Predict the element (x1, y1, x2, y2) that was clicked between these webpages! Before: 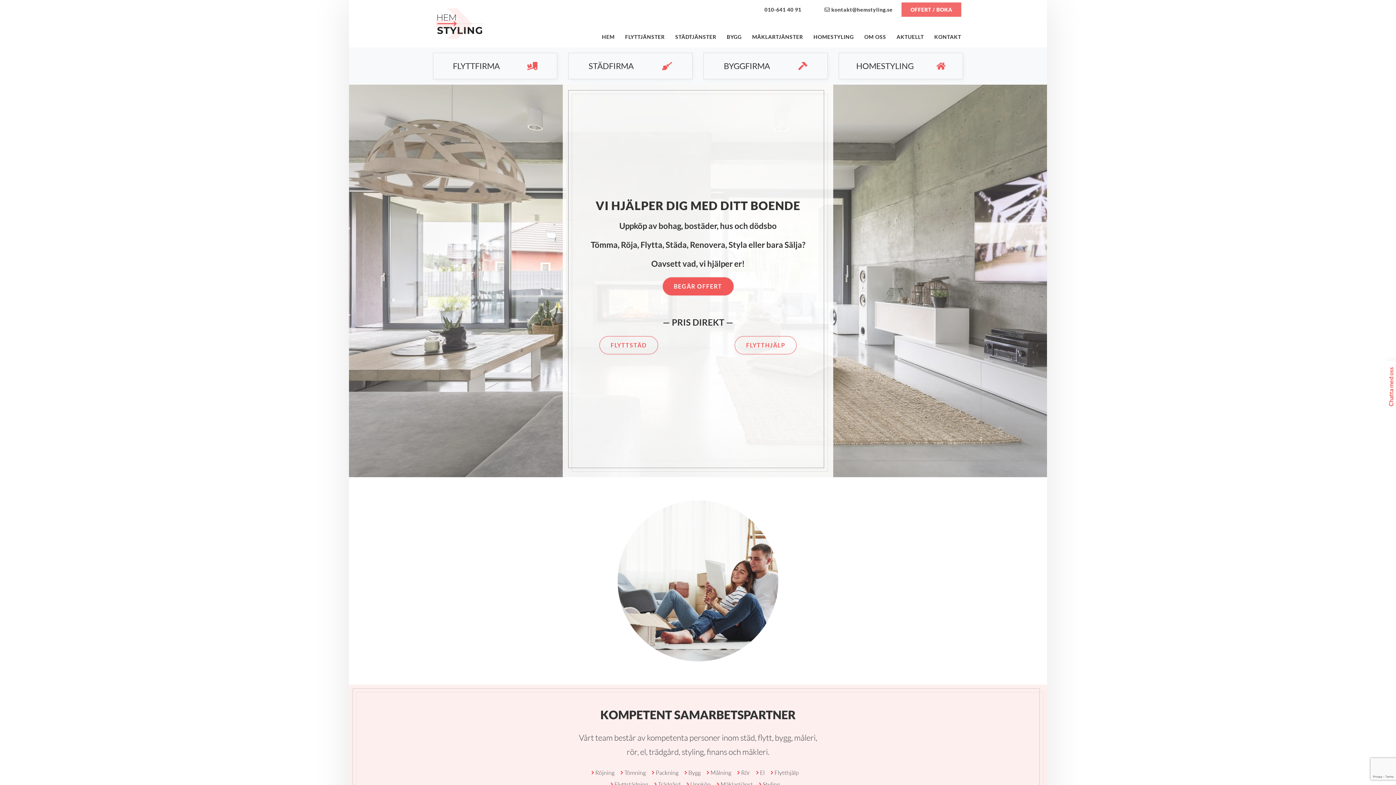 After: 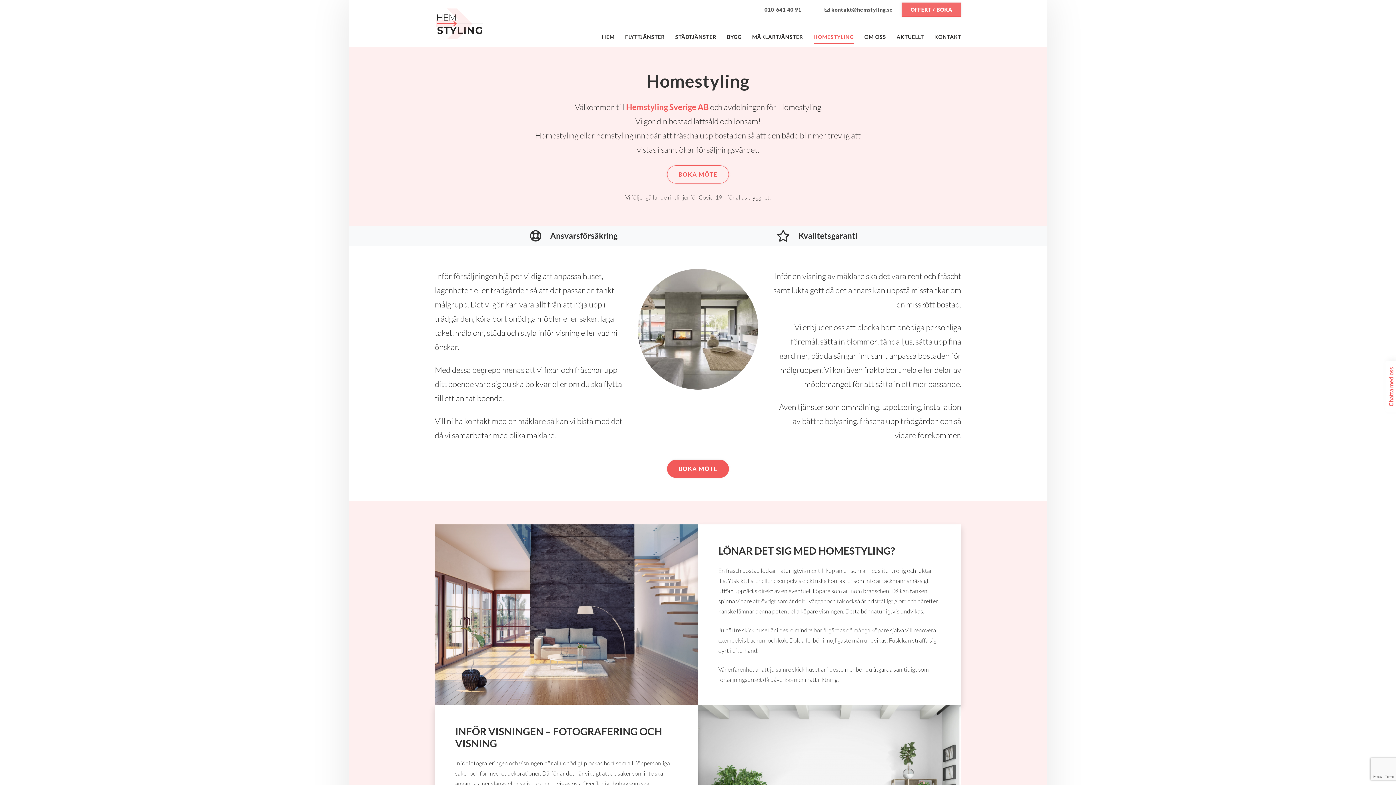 Action: bbox: (833, 47, 968, 84) label: HOMESTYLING